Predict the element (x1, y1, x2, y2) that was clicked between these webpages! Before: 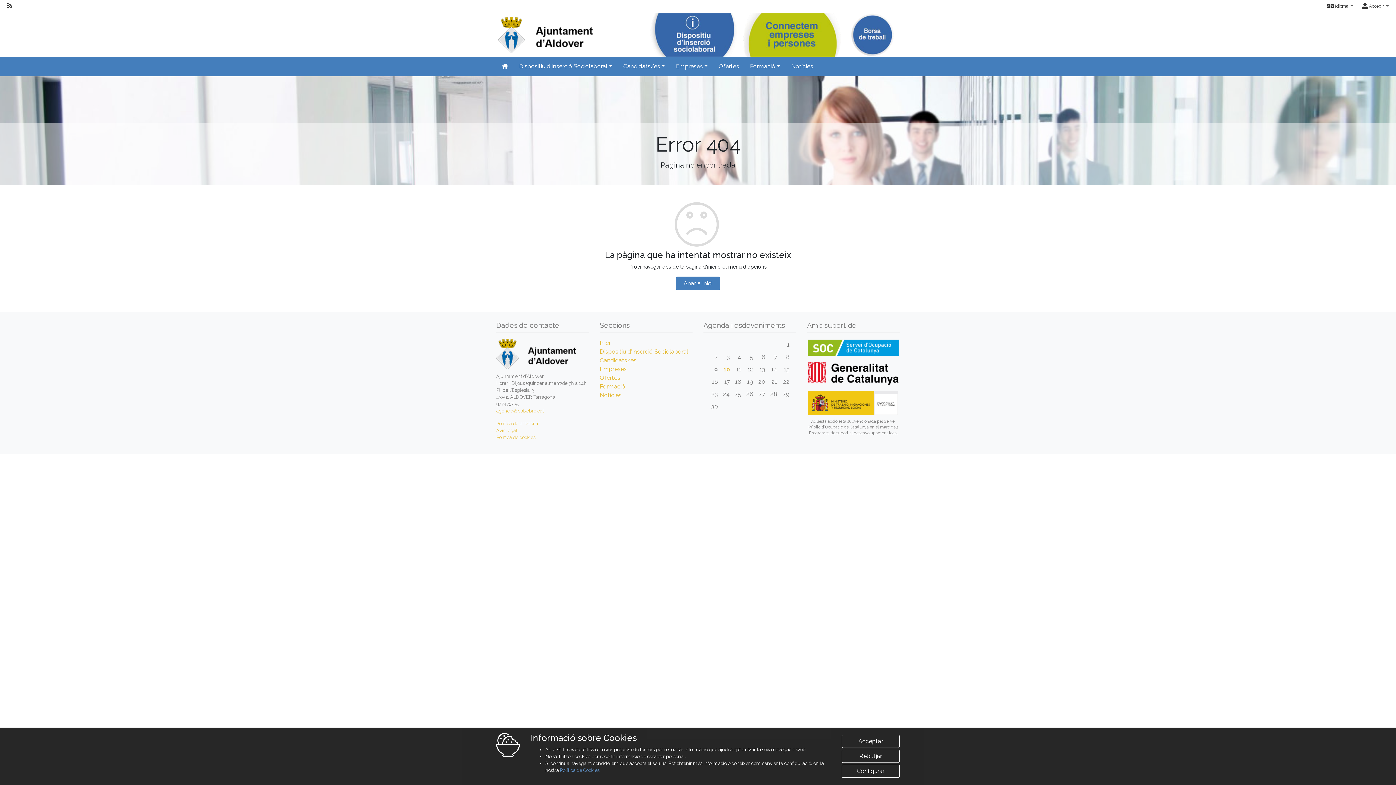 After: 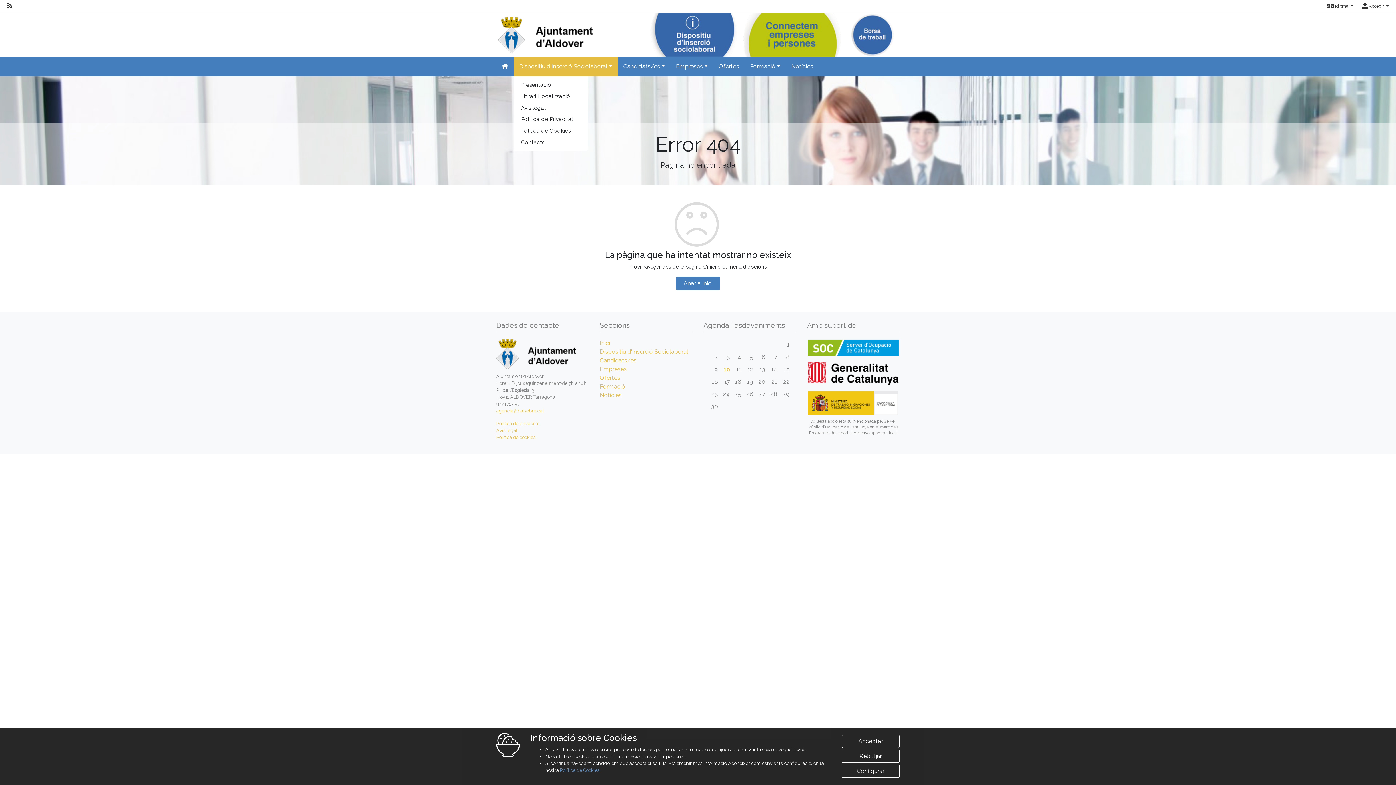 Action: label: Dispositiu d'Inserció Sociolaboral bbox: (513, 56, 618, 76)